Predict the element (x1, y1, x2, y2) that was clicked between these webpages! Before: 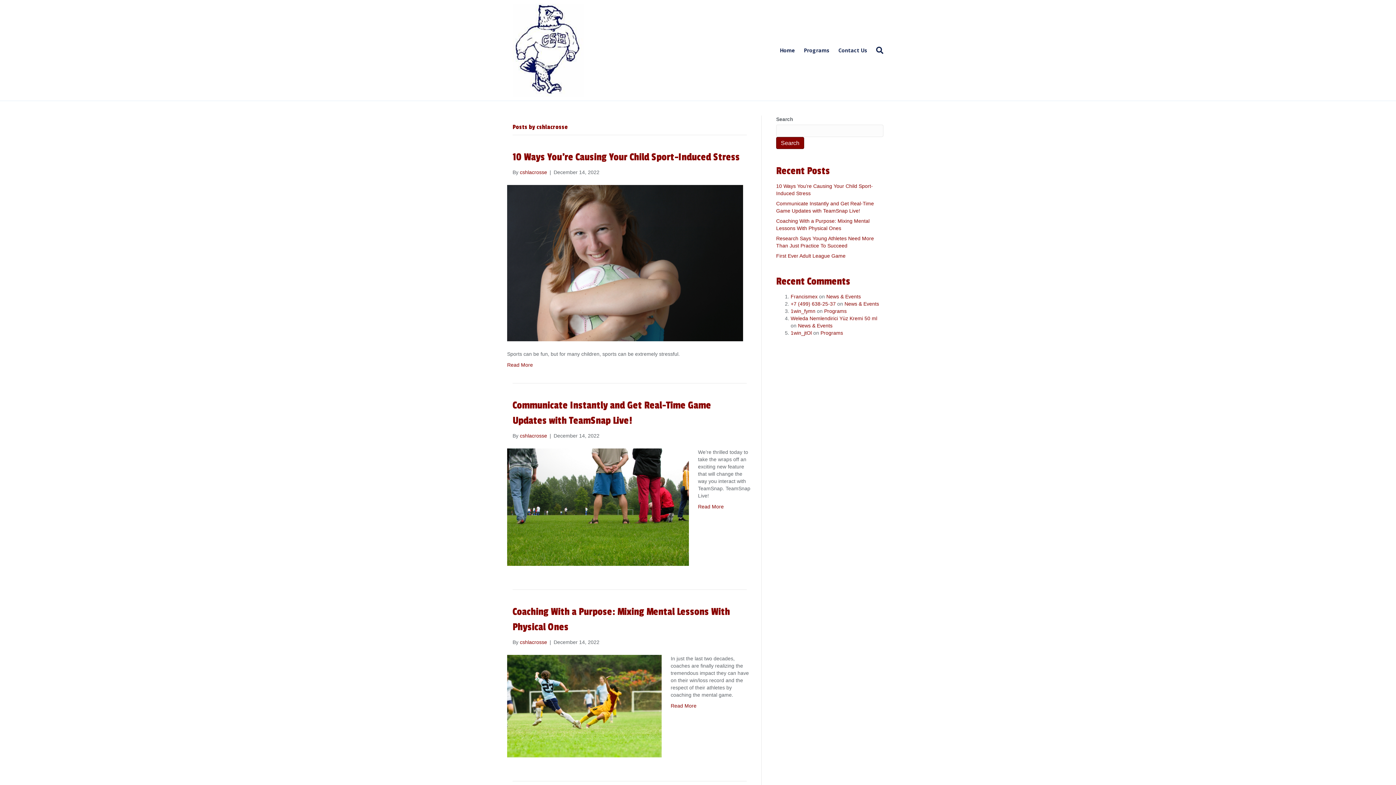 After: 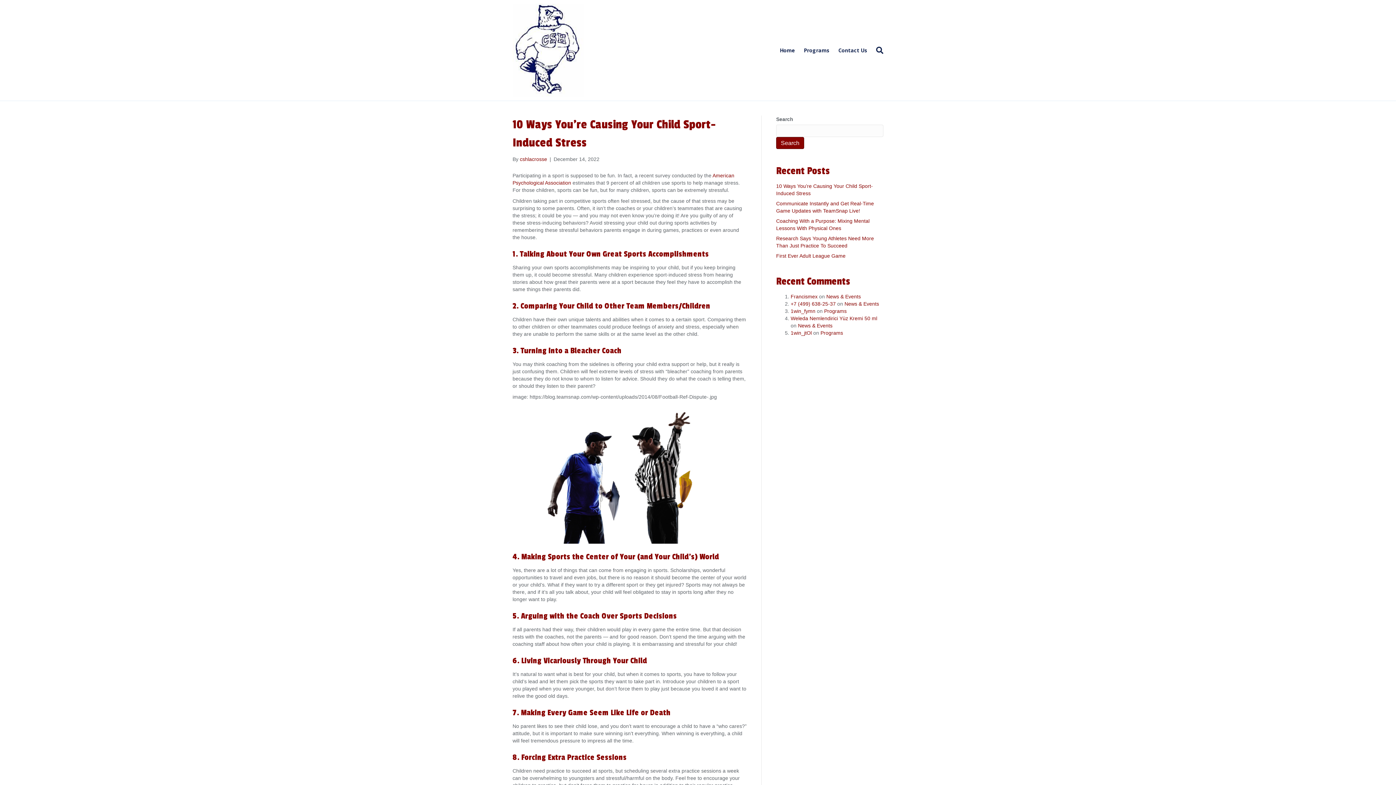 Action: label: Read More bbox: (507, 362, 533, 368)